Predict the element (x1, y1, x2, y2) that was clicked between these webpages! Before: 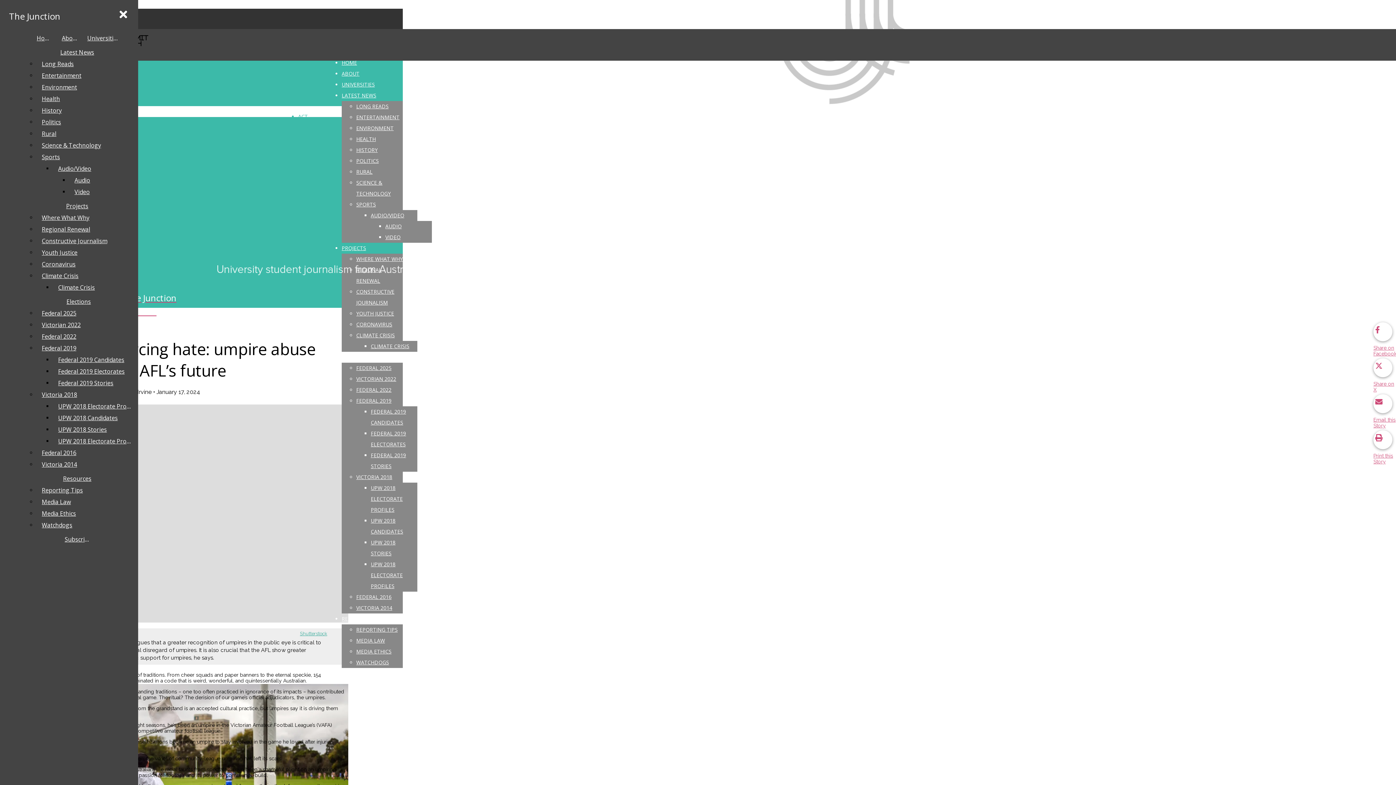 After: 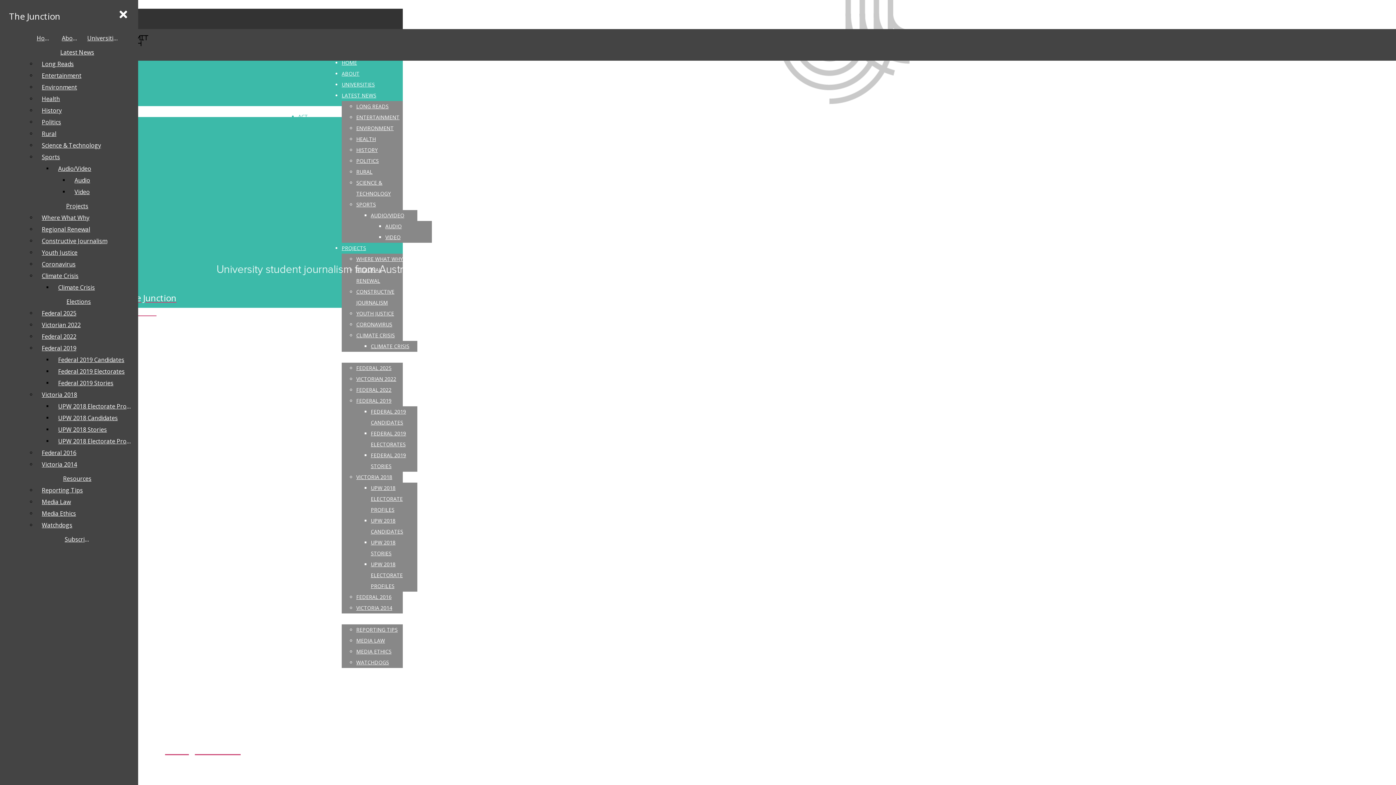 Action: label: UPW 2018 ELECTORATE PROFILES bbox: (370, 561, 402, 589)